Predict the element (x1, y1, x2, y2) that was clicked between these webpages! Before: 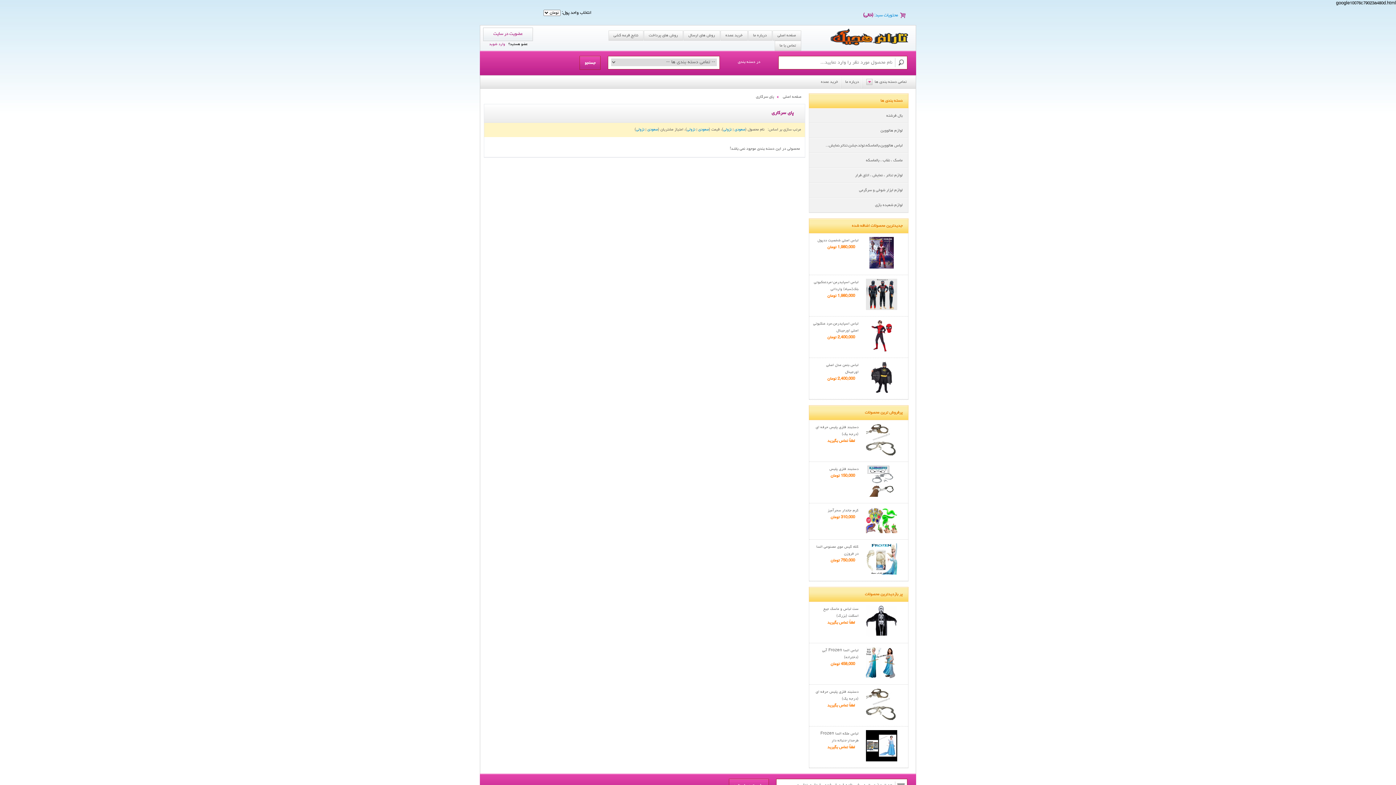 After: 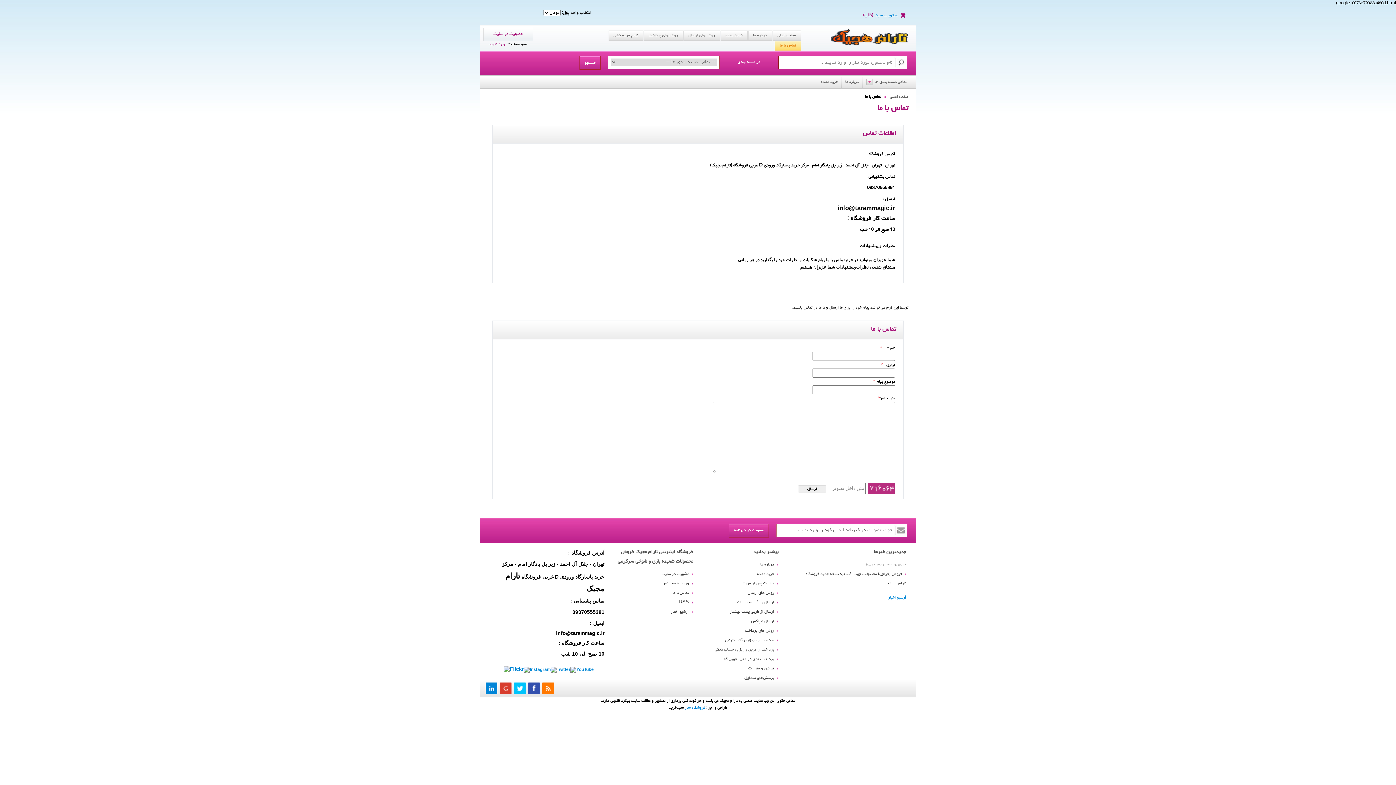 Action: bbox: (774, 40, 801, 50) label: تماس با ما